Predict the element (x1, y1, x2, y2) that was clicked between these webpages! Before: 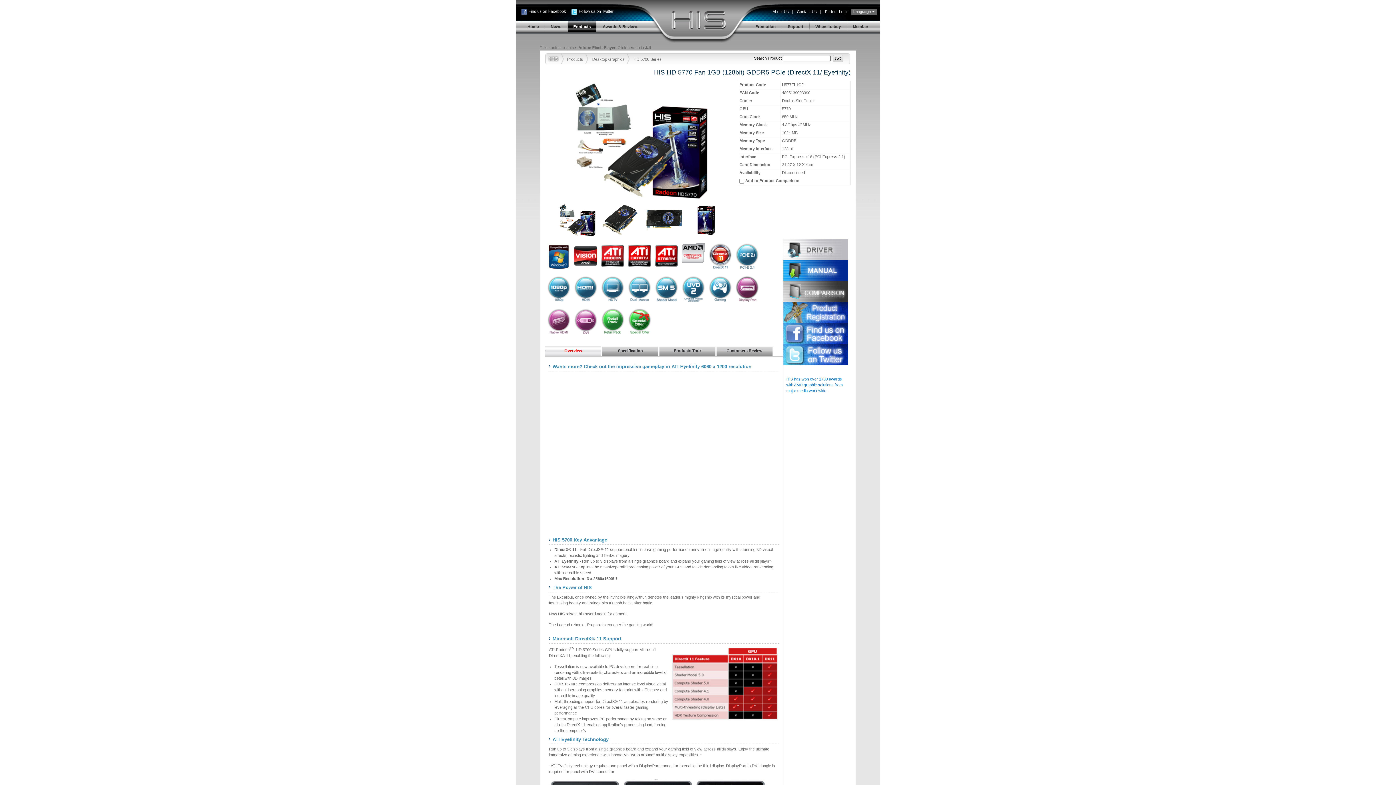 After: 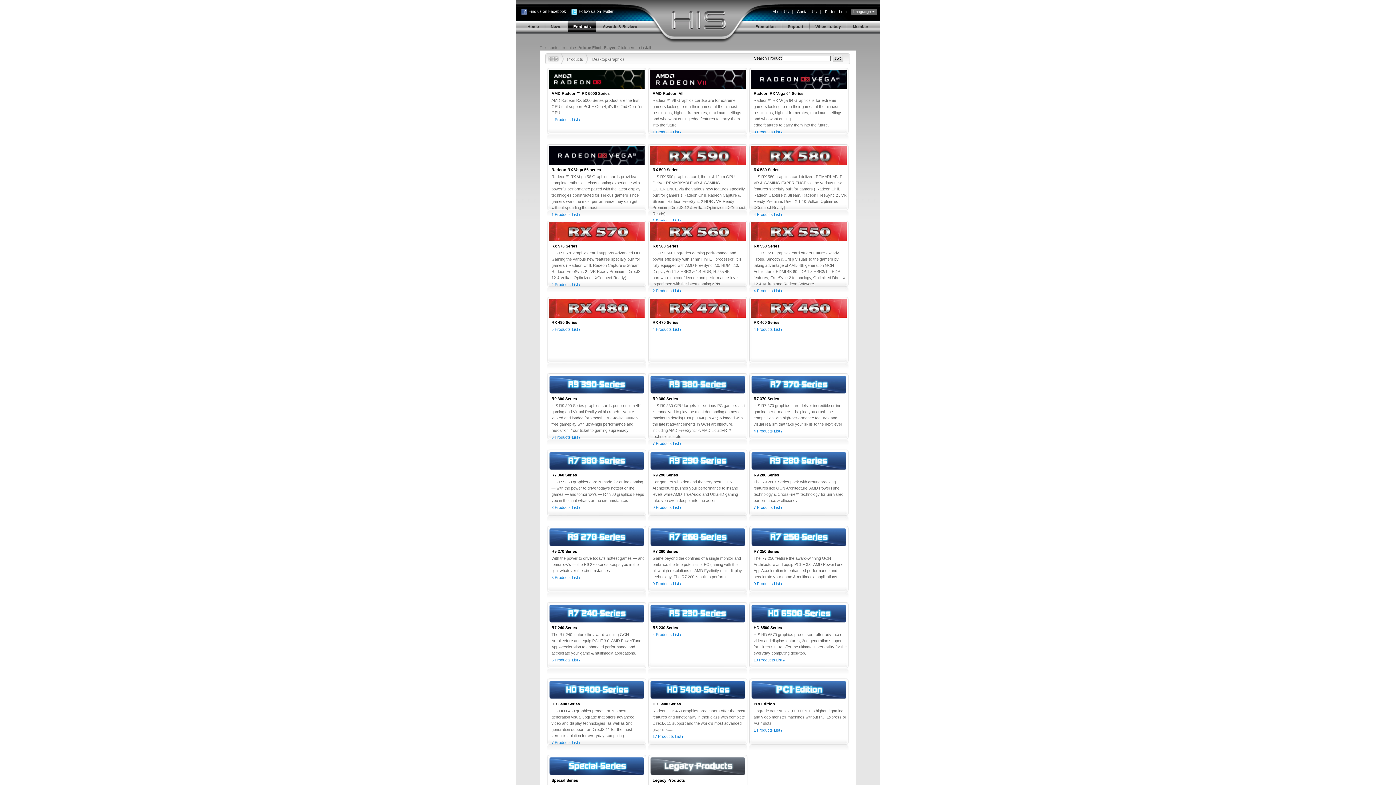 Action: bbox: (568, 21, 596, 32) label: Products